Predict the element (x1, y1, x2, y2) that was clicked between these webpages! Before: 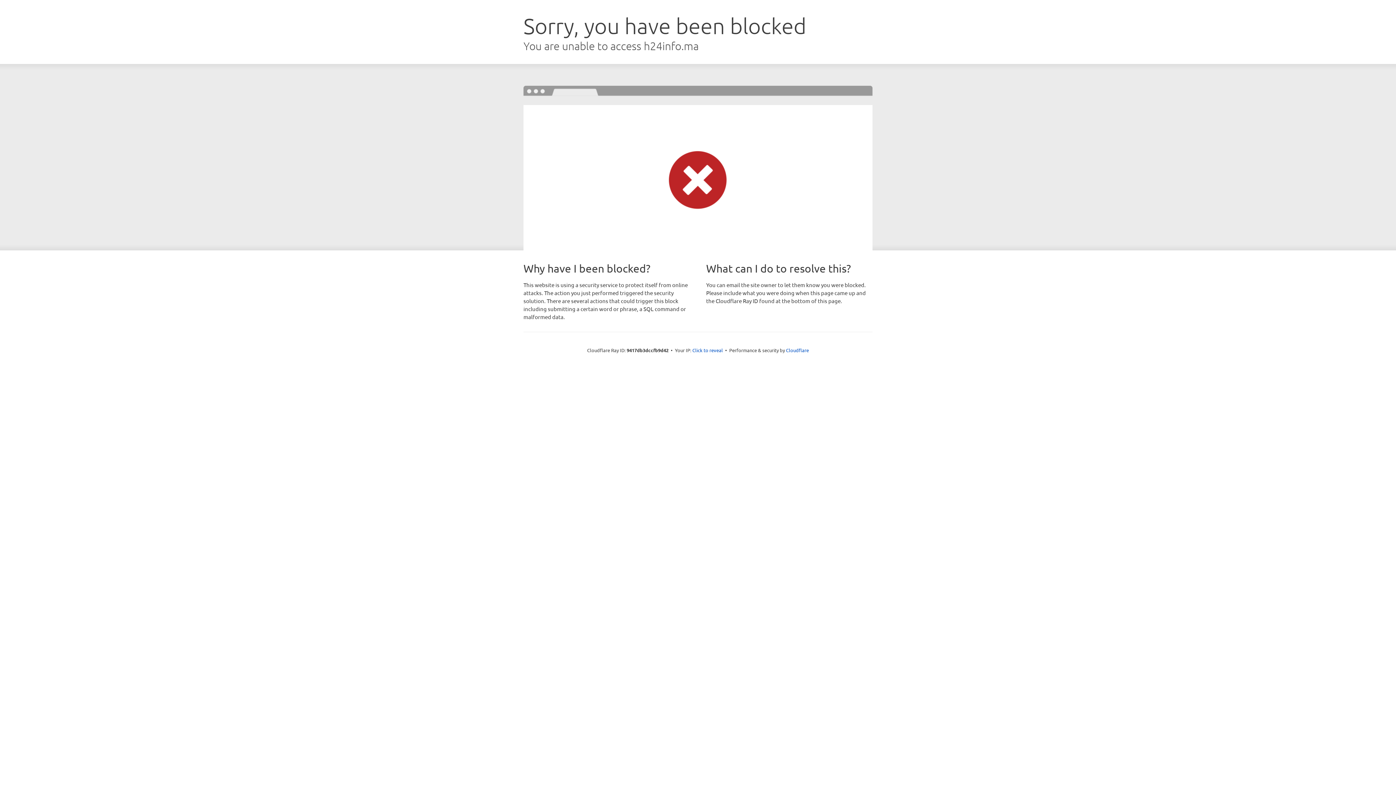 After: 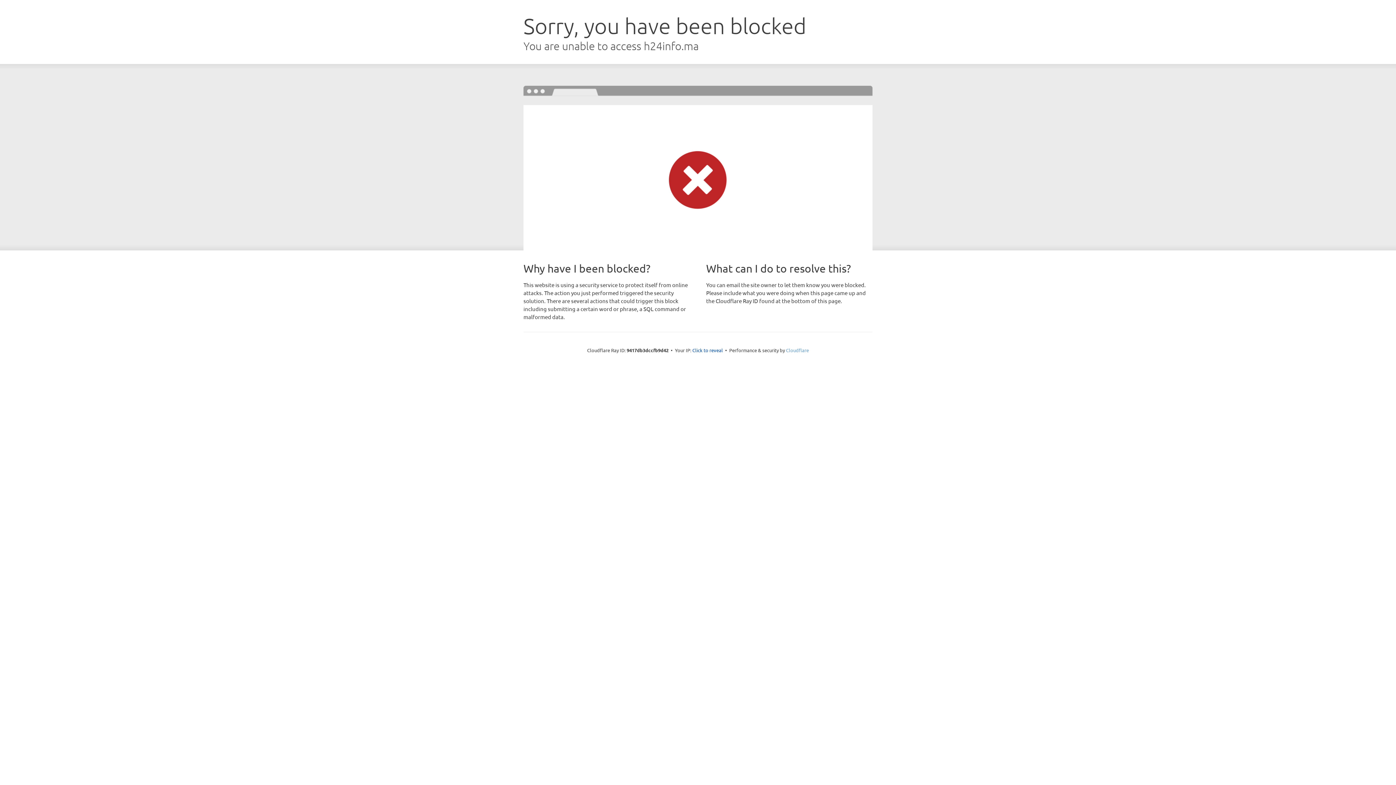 Action: label: Cloudflare bbox: (786, 347, 809, 353)